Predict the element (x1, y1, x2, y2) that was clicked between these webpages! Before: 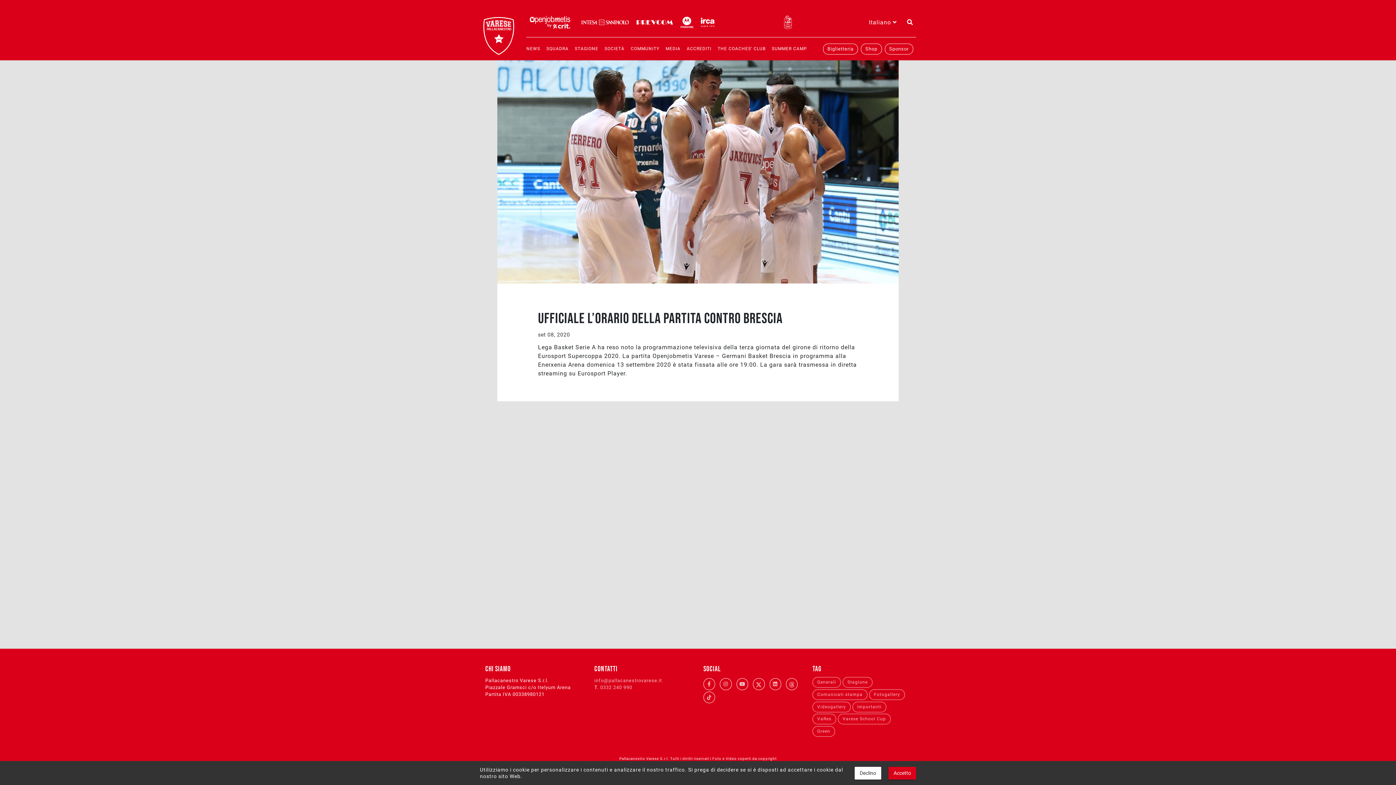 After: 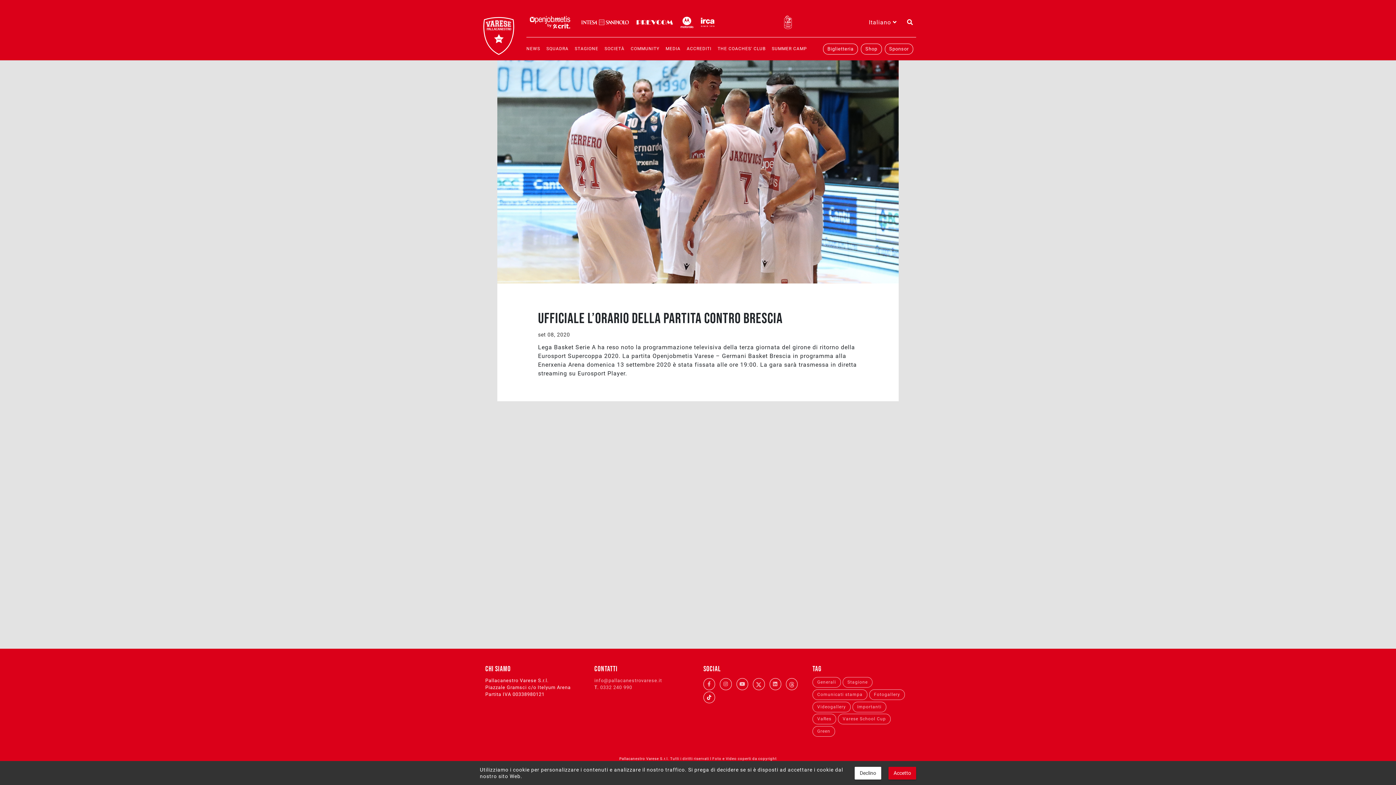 Action: bbox: (705, 693, 713, 702)